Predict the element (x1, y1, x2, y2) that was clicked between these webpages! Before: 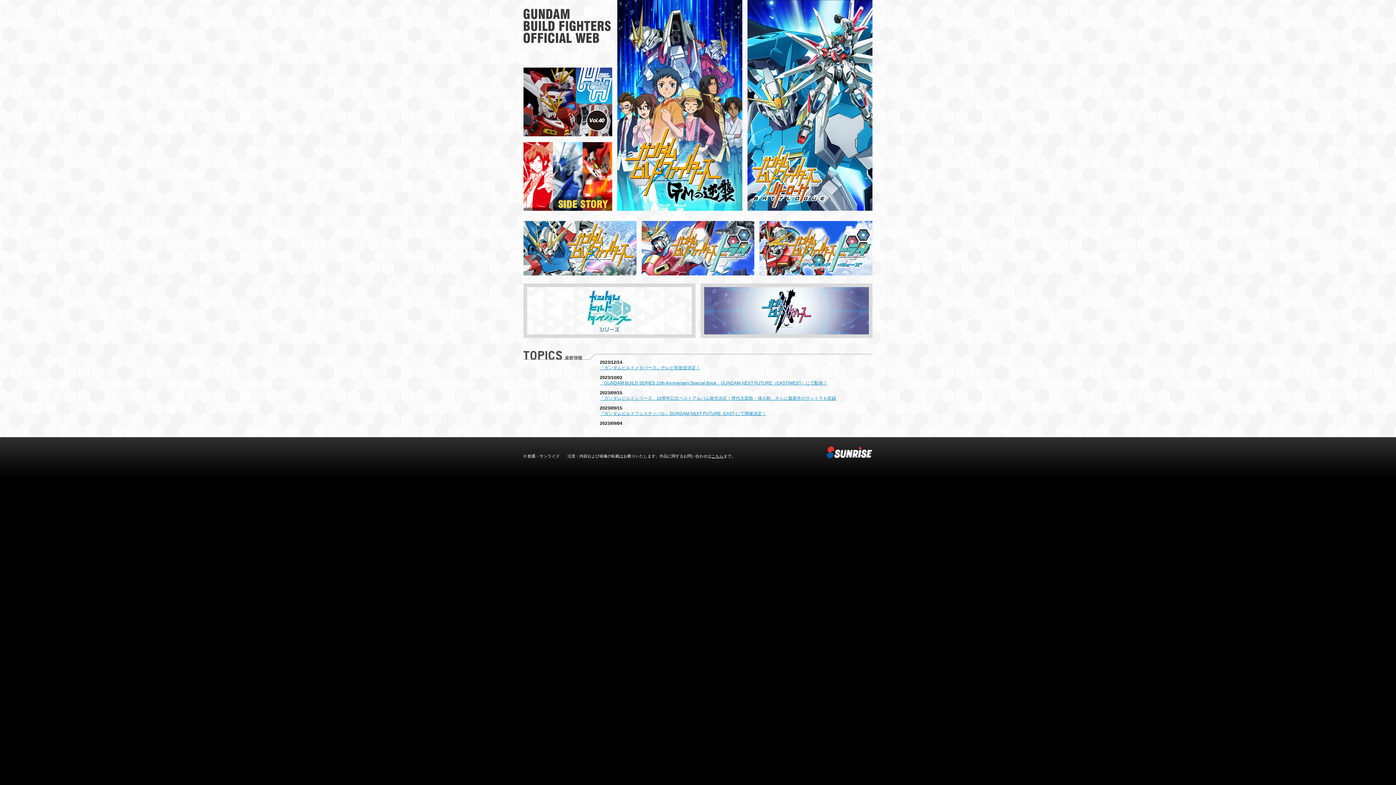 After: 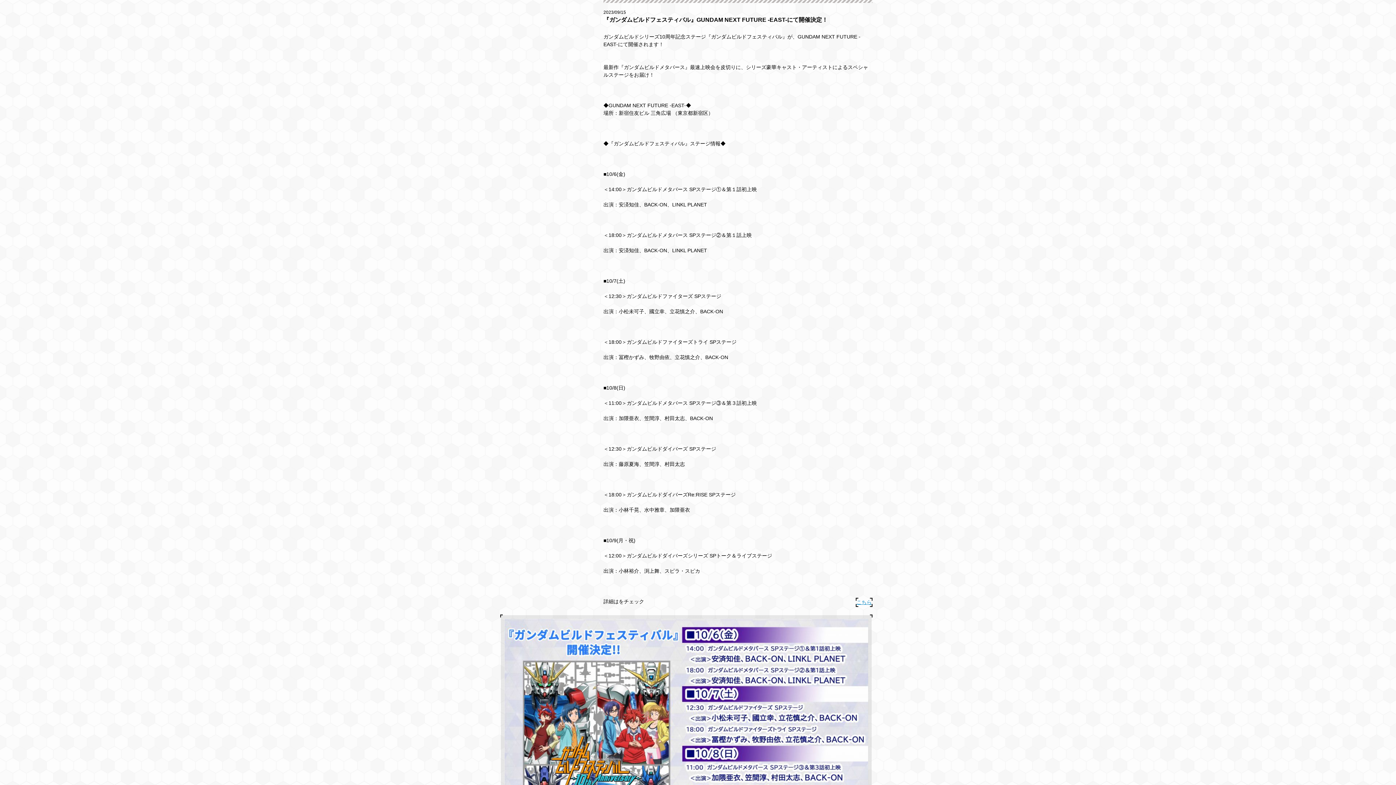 Action: label: 『ガンダムビルドフェスティバル』GUNDAM NEXT FUTURE -EAST-にて開催決定！ bbox: (600, 411, 766, 416)